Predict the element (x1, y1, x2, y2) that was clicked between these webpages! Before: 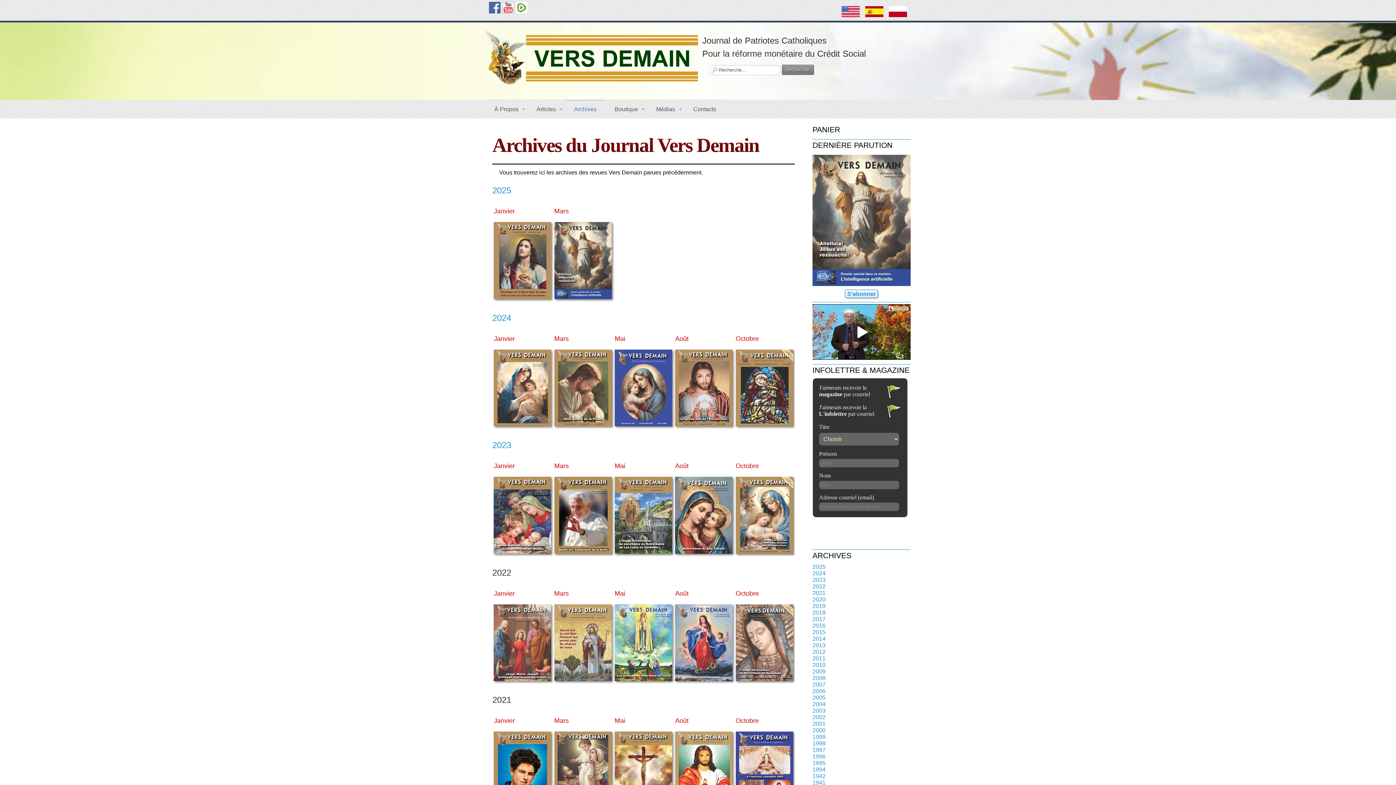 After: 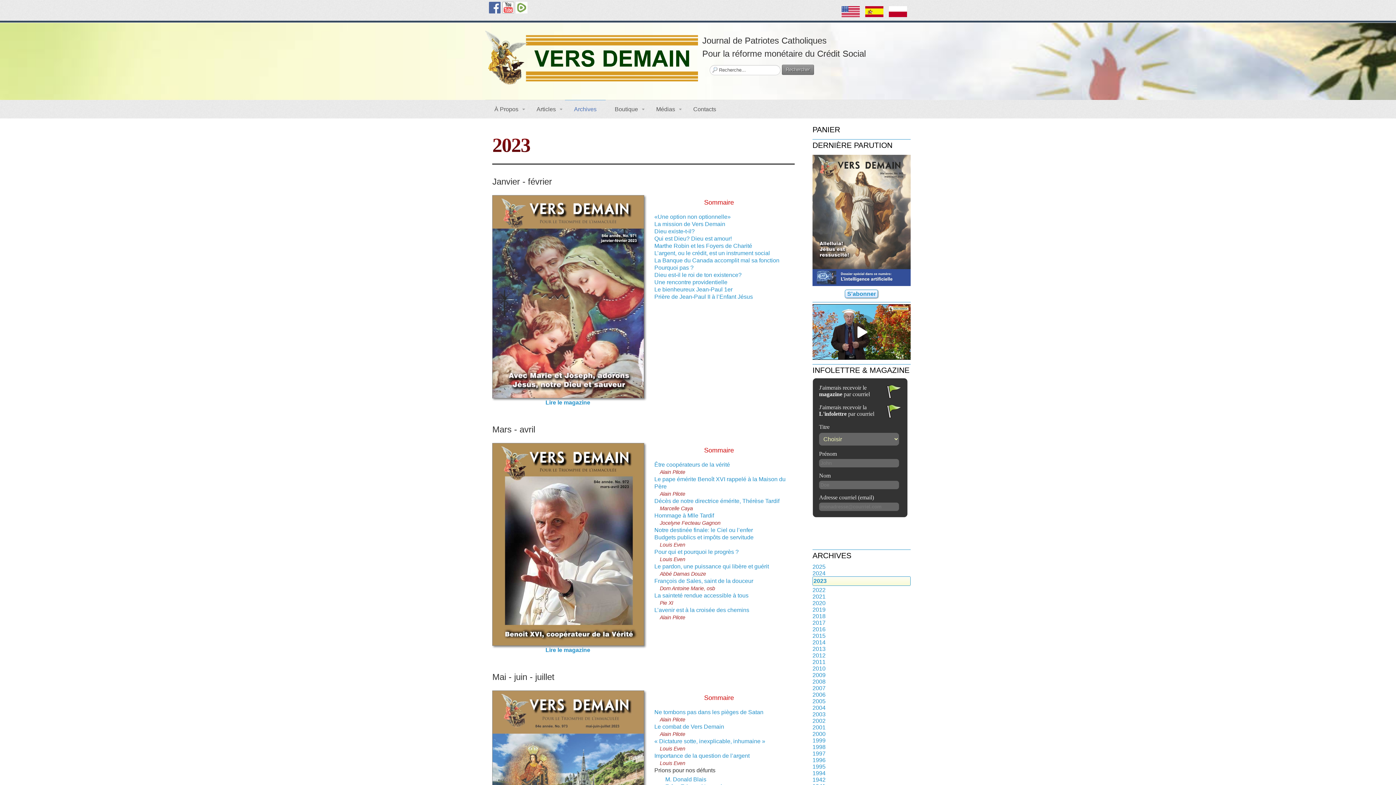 Action: bbox: (812, 576, 910, 584) label: 2023